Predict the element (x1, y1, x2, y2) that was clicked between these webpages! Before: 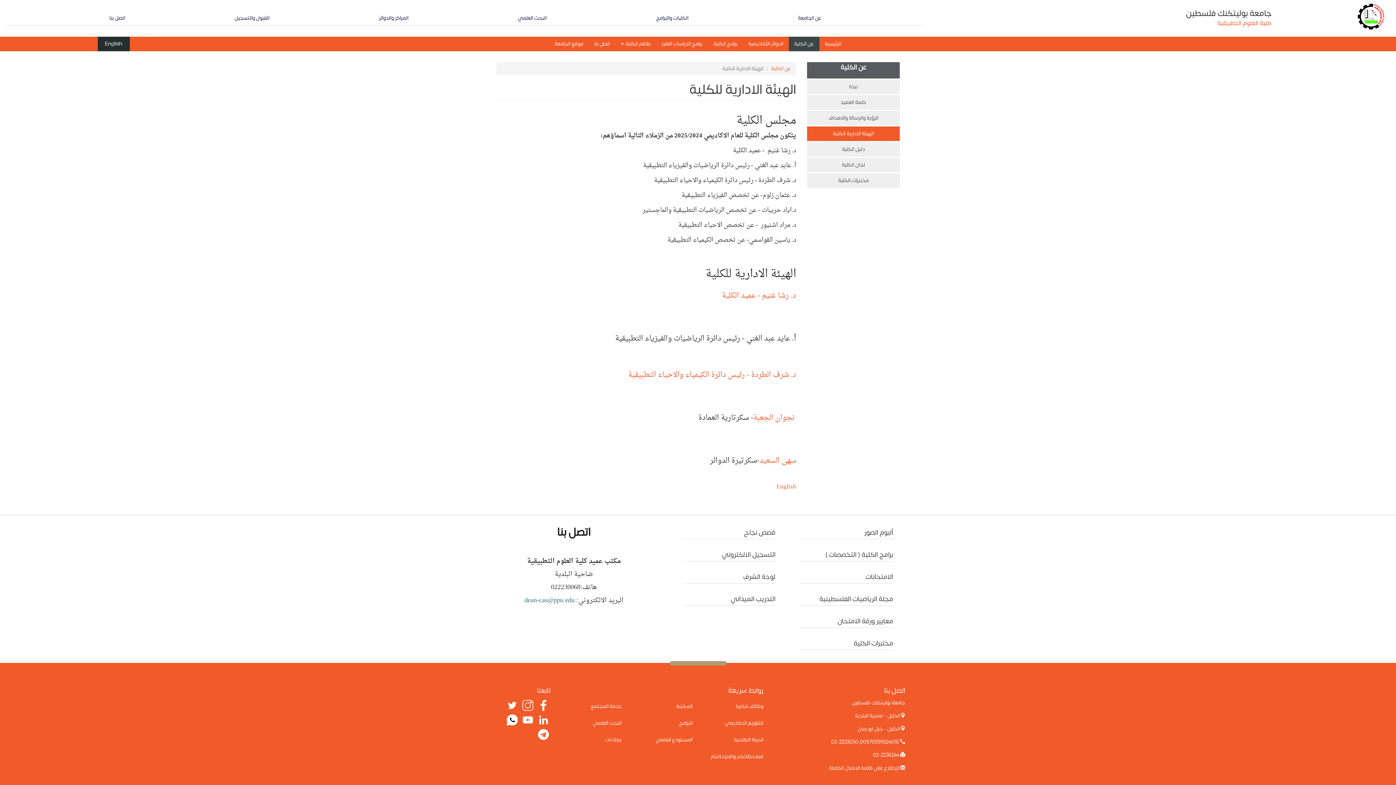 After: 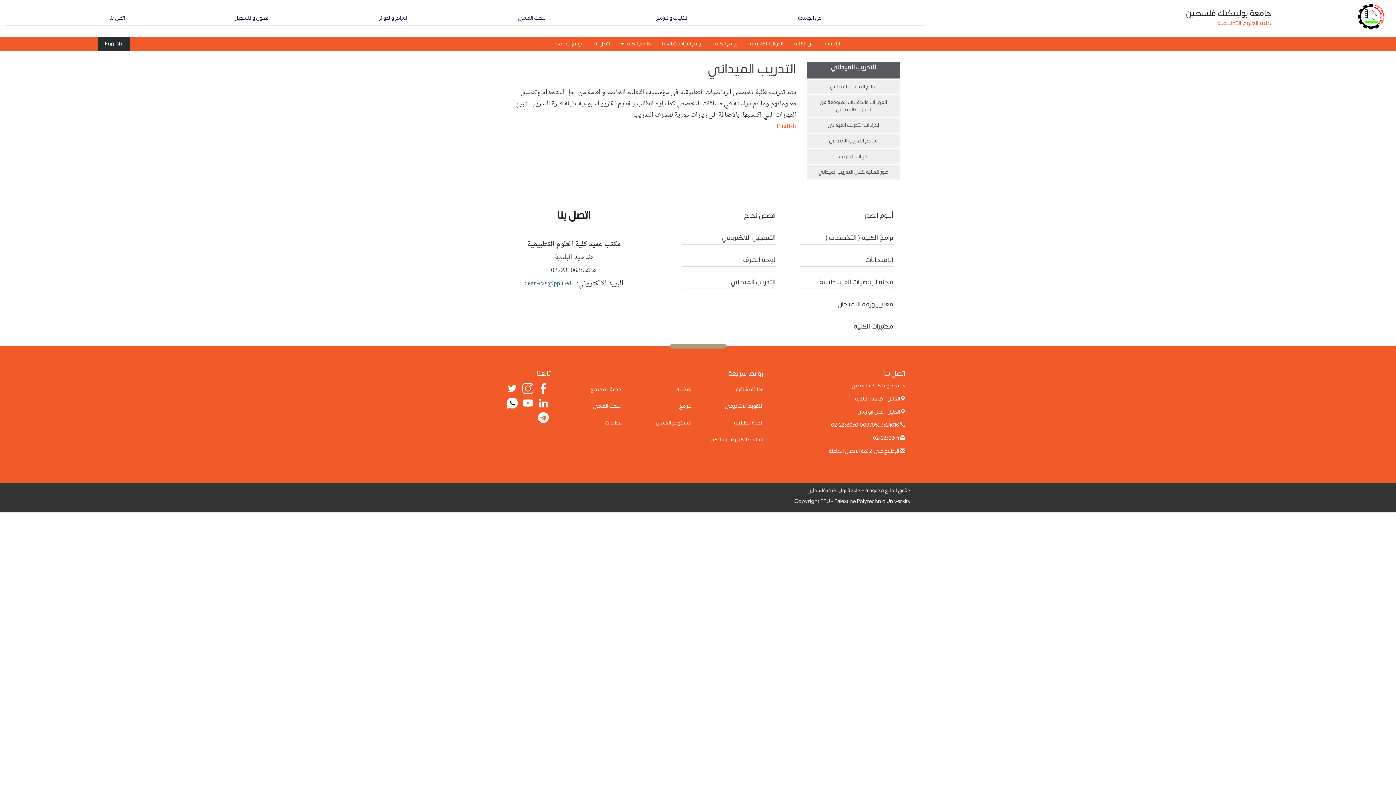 Action: label: التدريب الميداني bbox: (682, 591, 776, 606)